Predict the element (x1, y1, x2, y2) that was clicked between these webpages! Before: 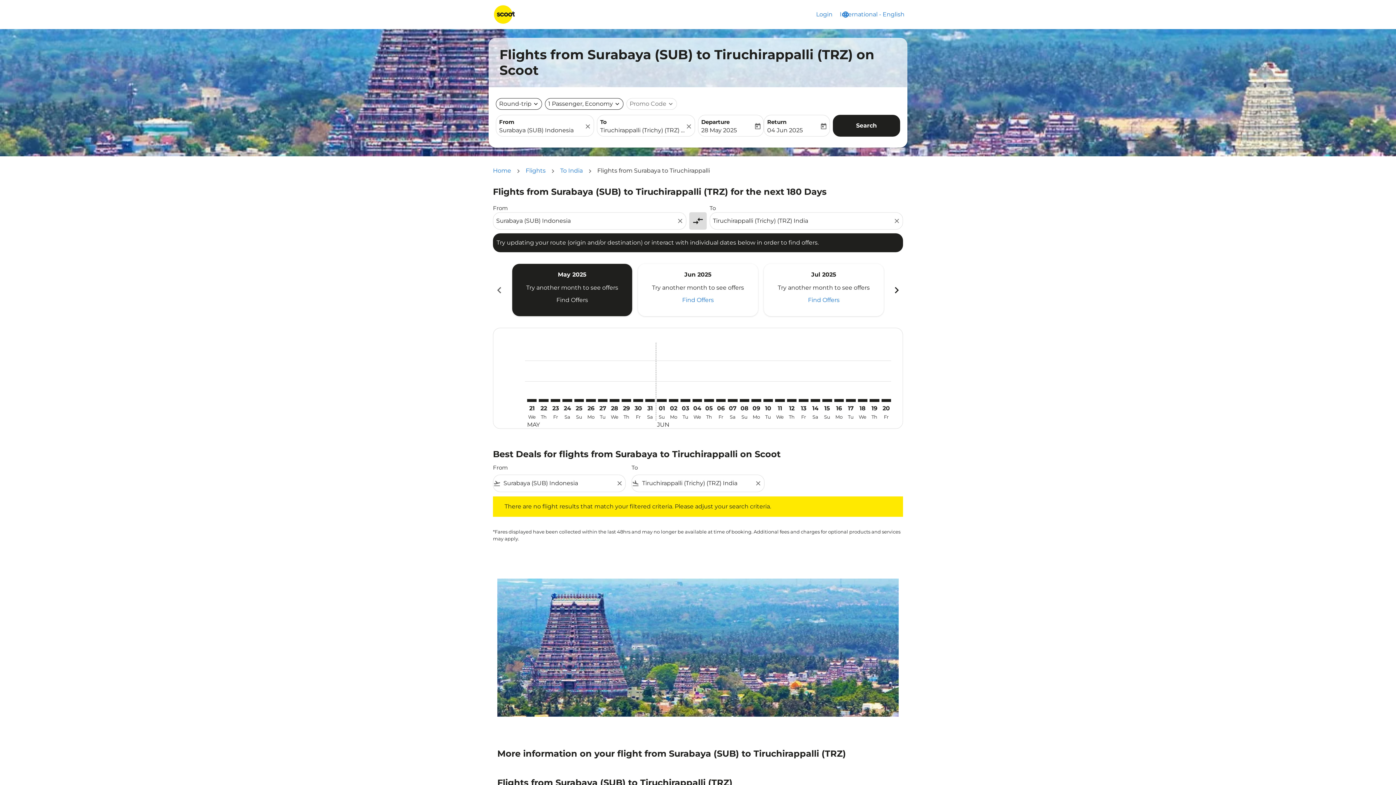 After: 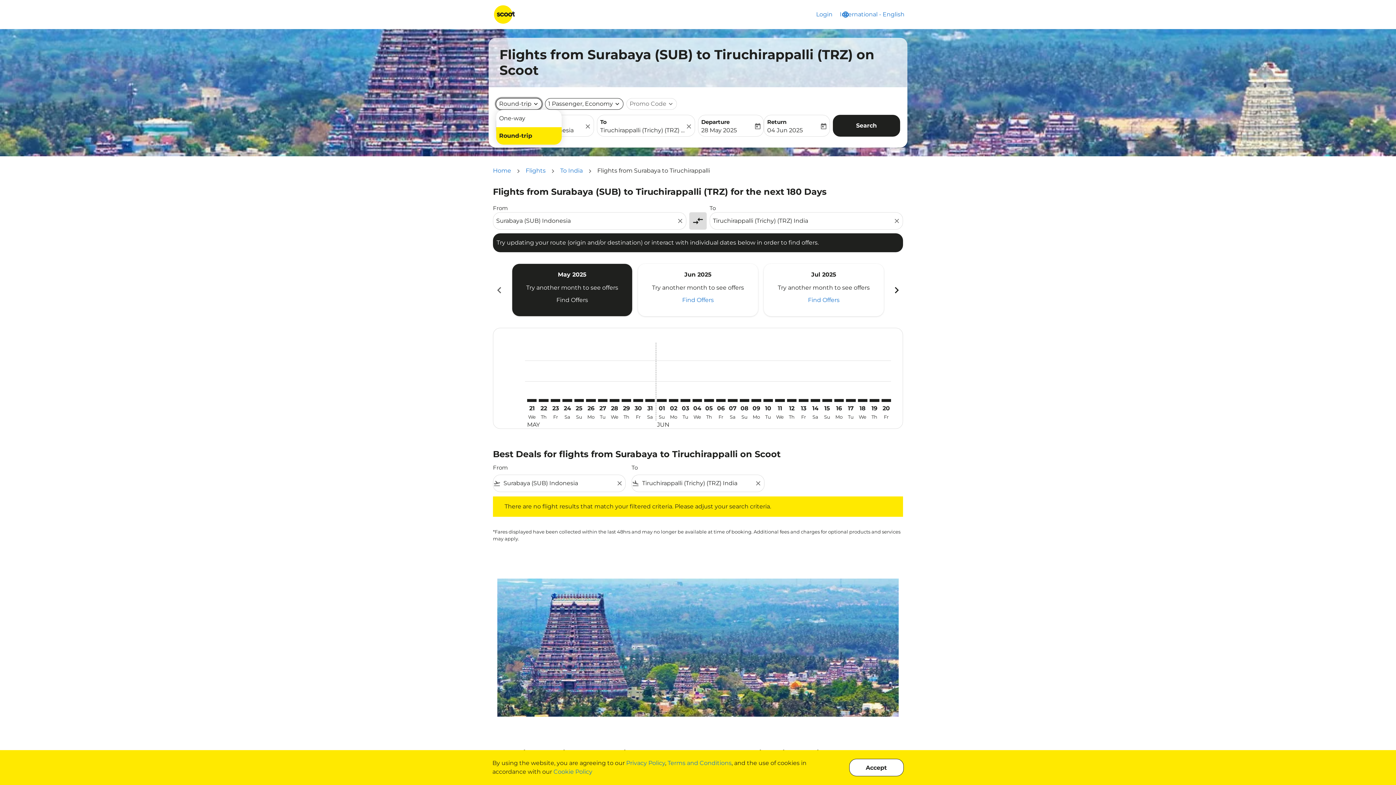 Action: bbox: (499, 99, 531, 108) label: fc-booking-journey-type-aria-label, Round-trip